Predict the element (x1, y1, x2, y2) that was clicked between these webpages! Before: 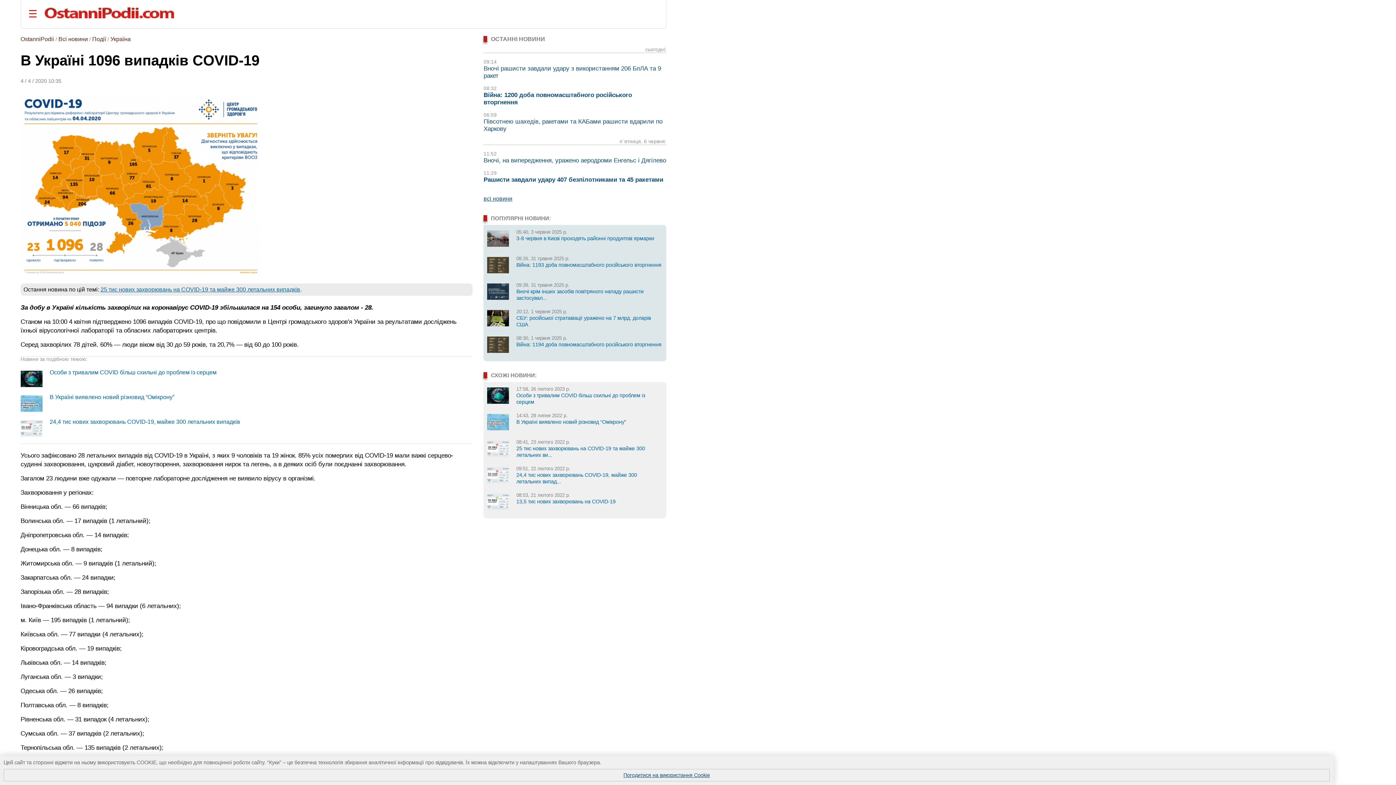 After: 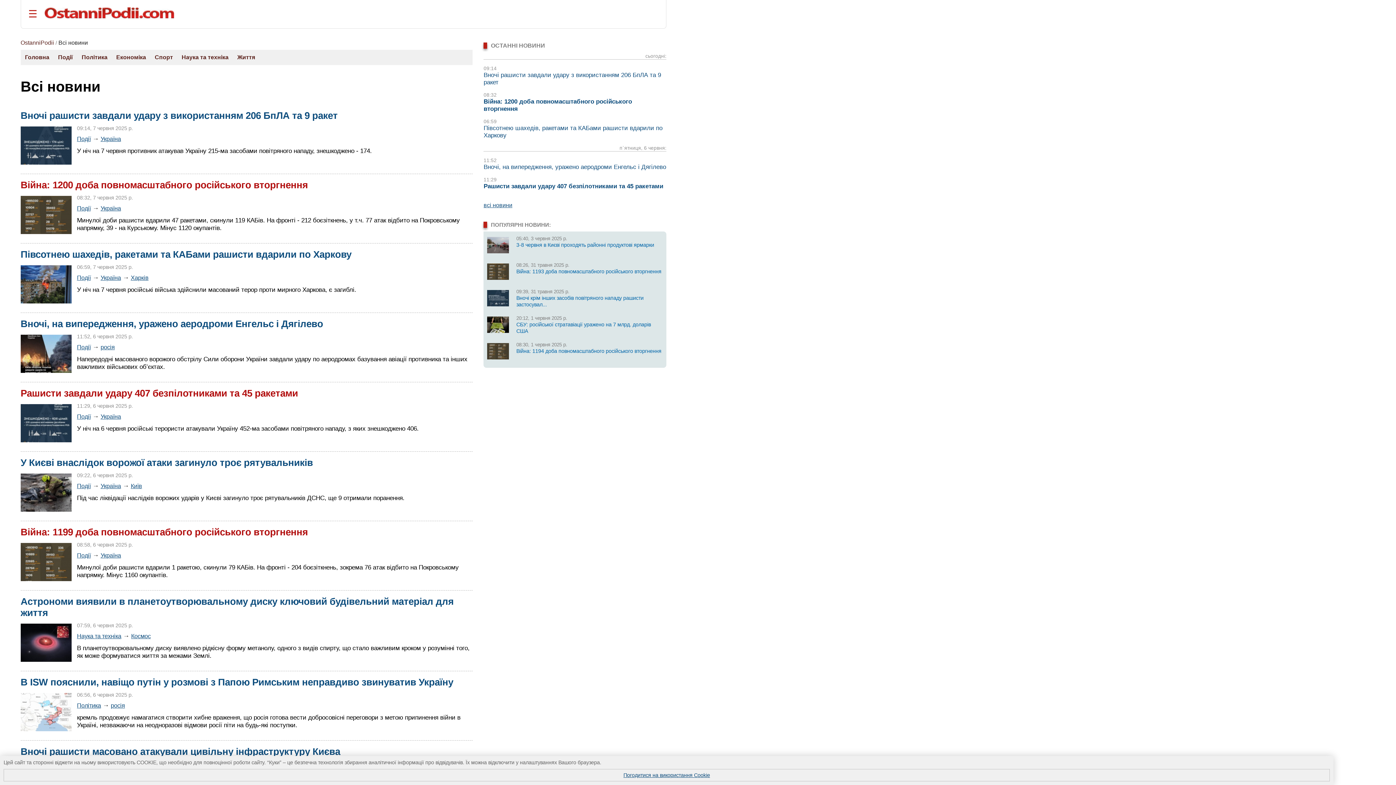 Action: bbox: (483, 195, 512, 201) label: всі новини